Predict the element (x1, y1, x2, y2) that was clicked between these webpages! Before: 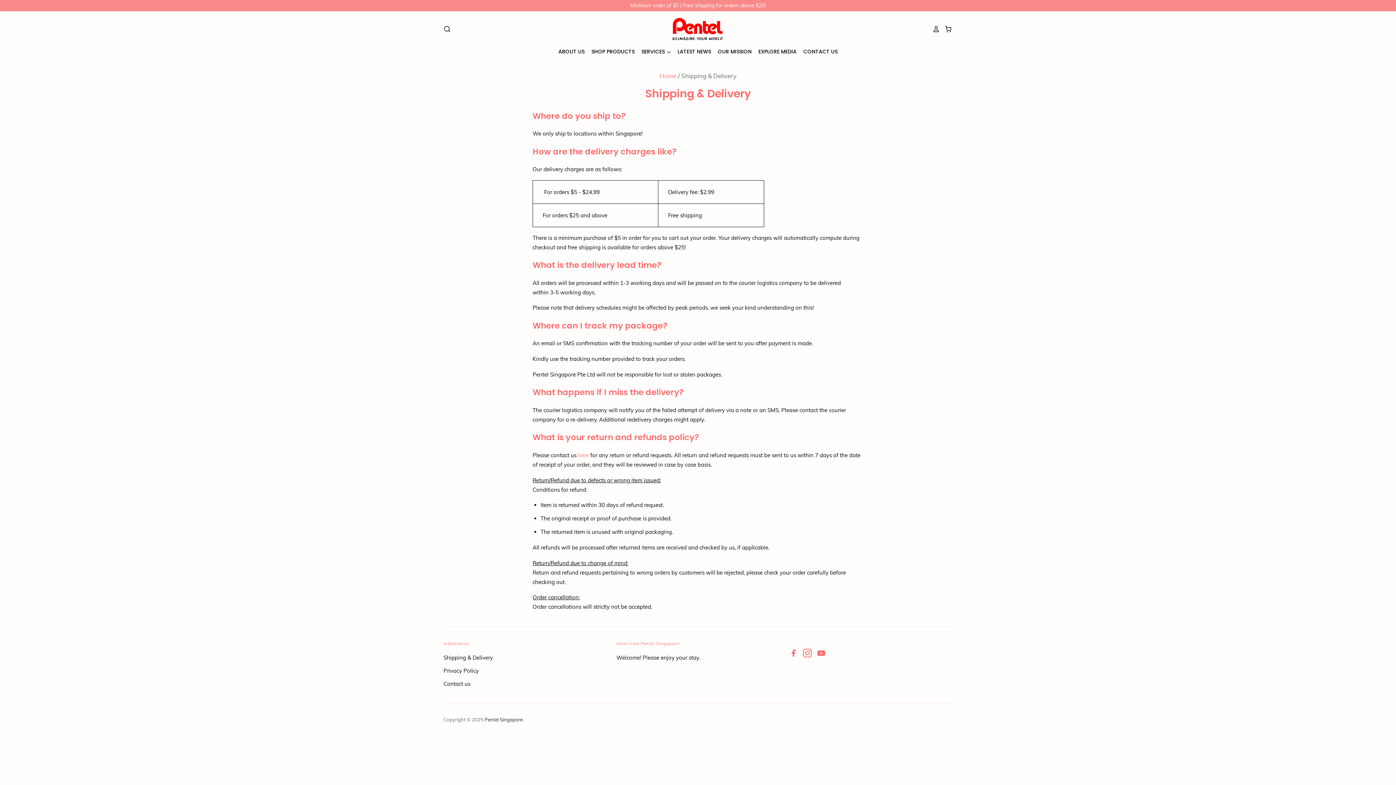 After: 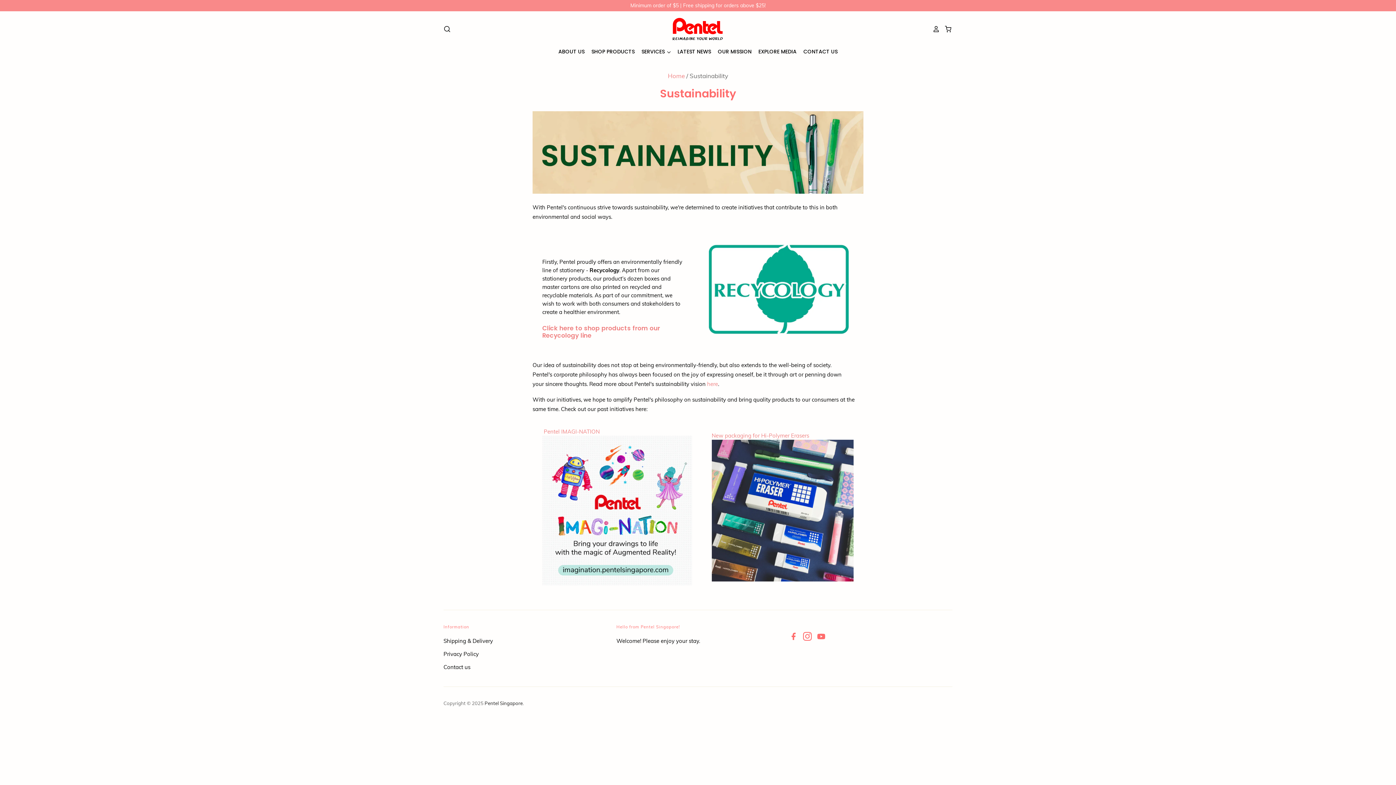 Action: label: OUR MISSION bbox: (711, 47, 752, 56)